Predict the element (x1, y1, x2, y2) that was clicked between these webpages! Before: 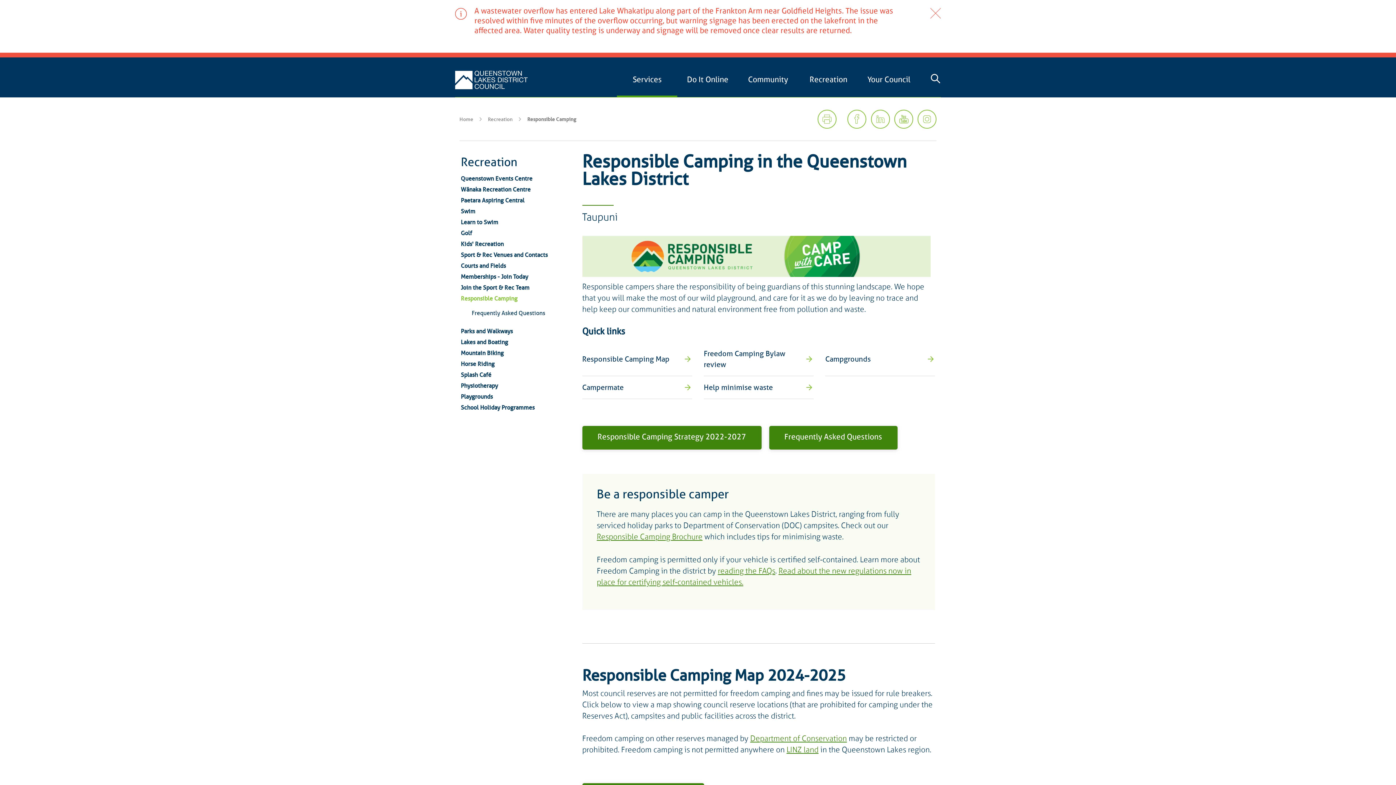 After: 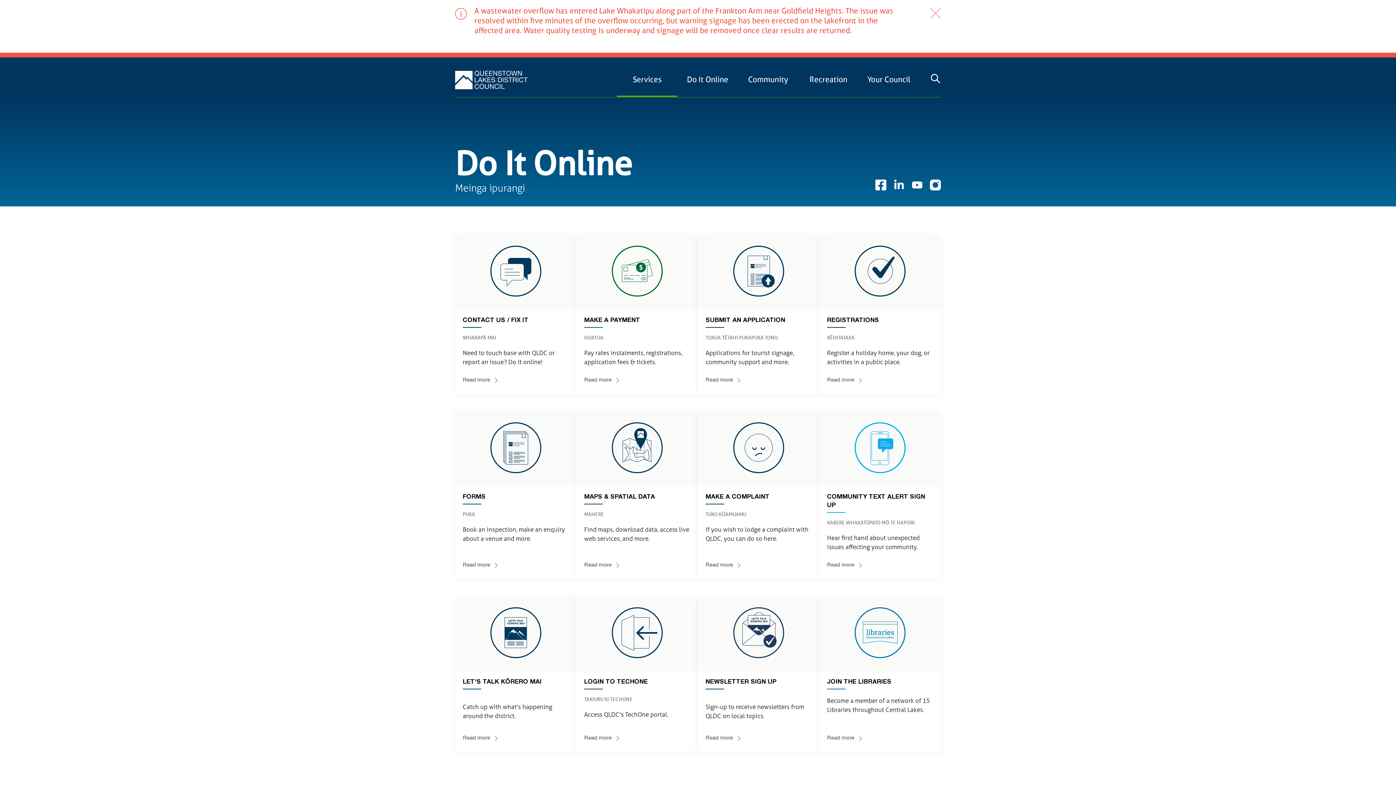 Action: bbox: (685, 73, 730, 84) label: Do It Online